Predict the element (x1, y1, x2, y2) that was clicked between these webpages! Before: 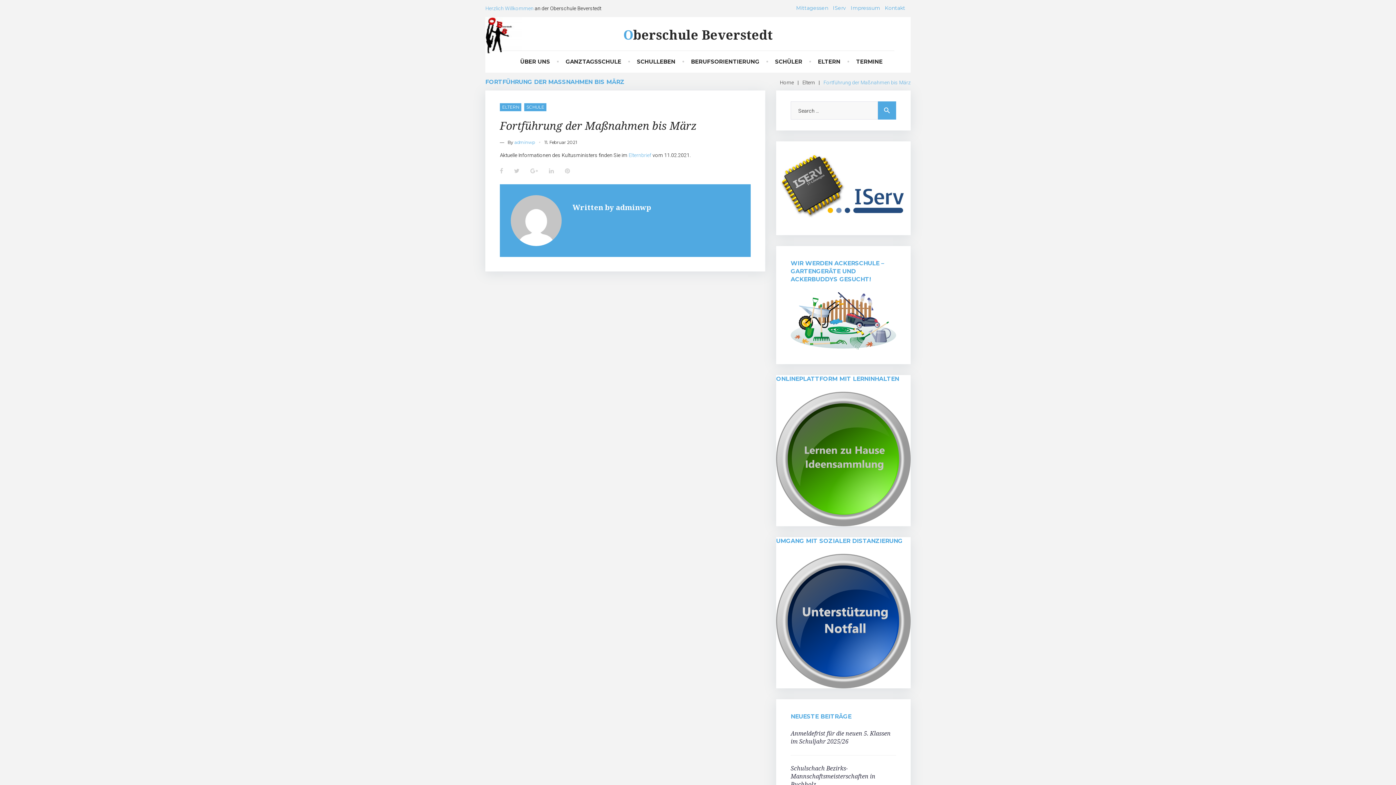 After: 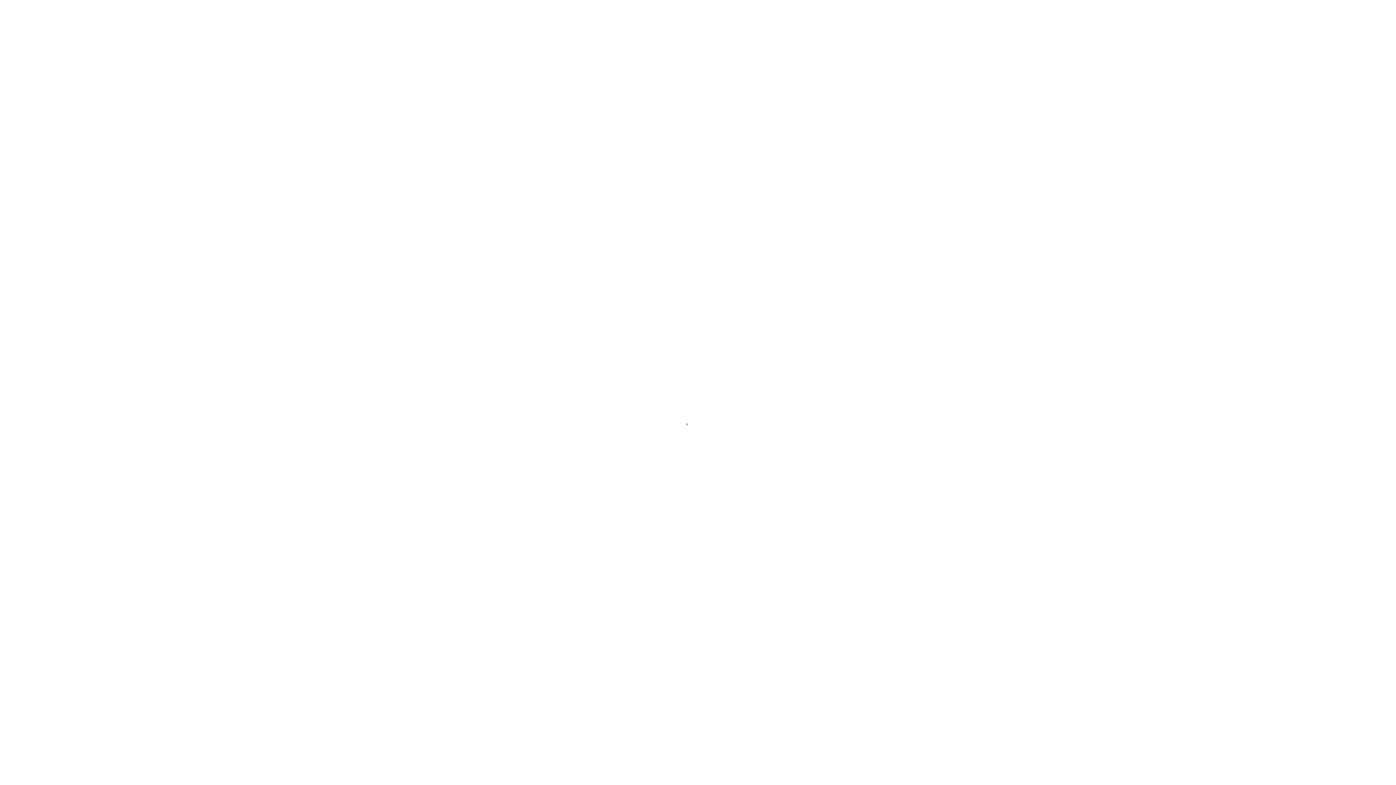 Action: bbox: (790, 345, 896, 351)